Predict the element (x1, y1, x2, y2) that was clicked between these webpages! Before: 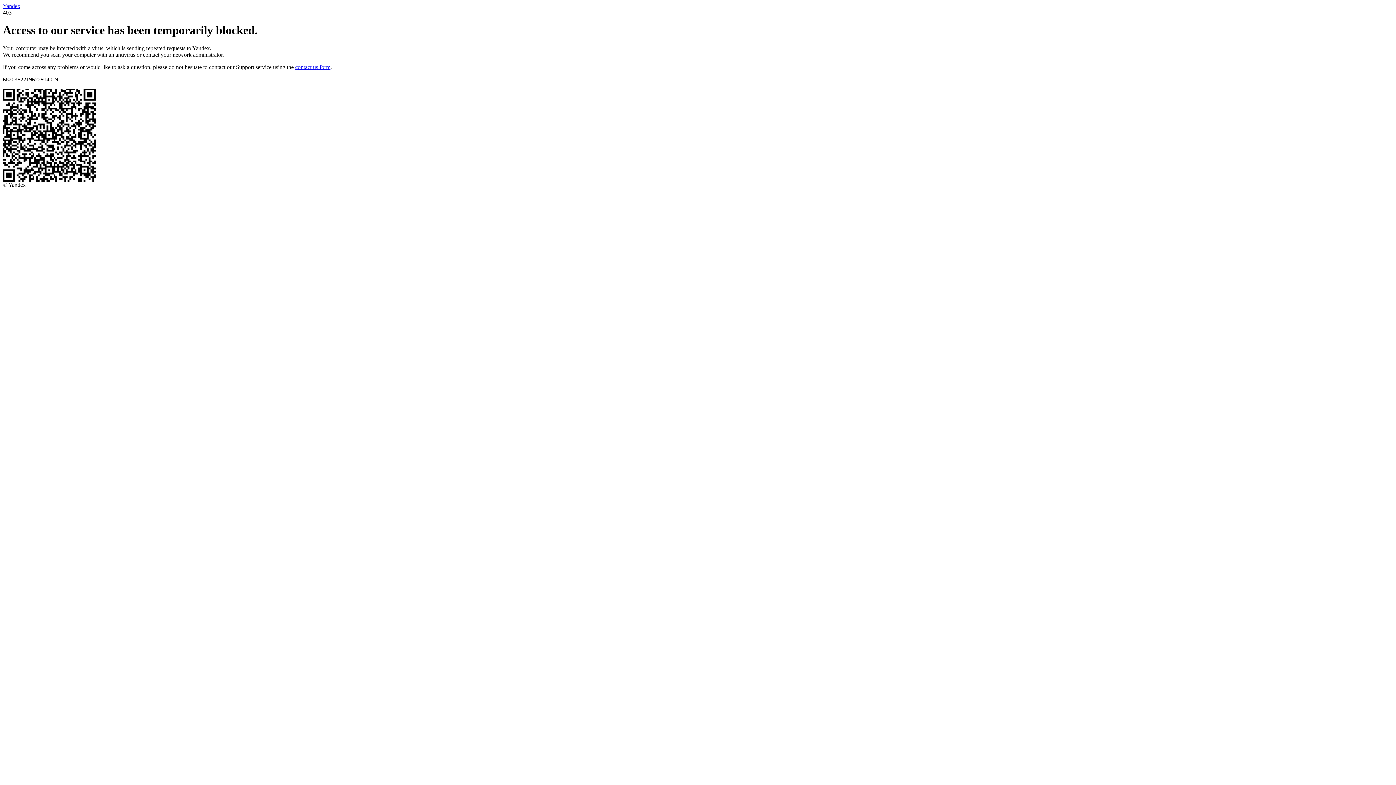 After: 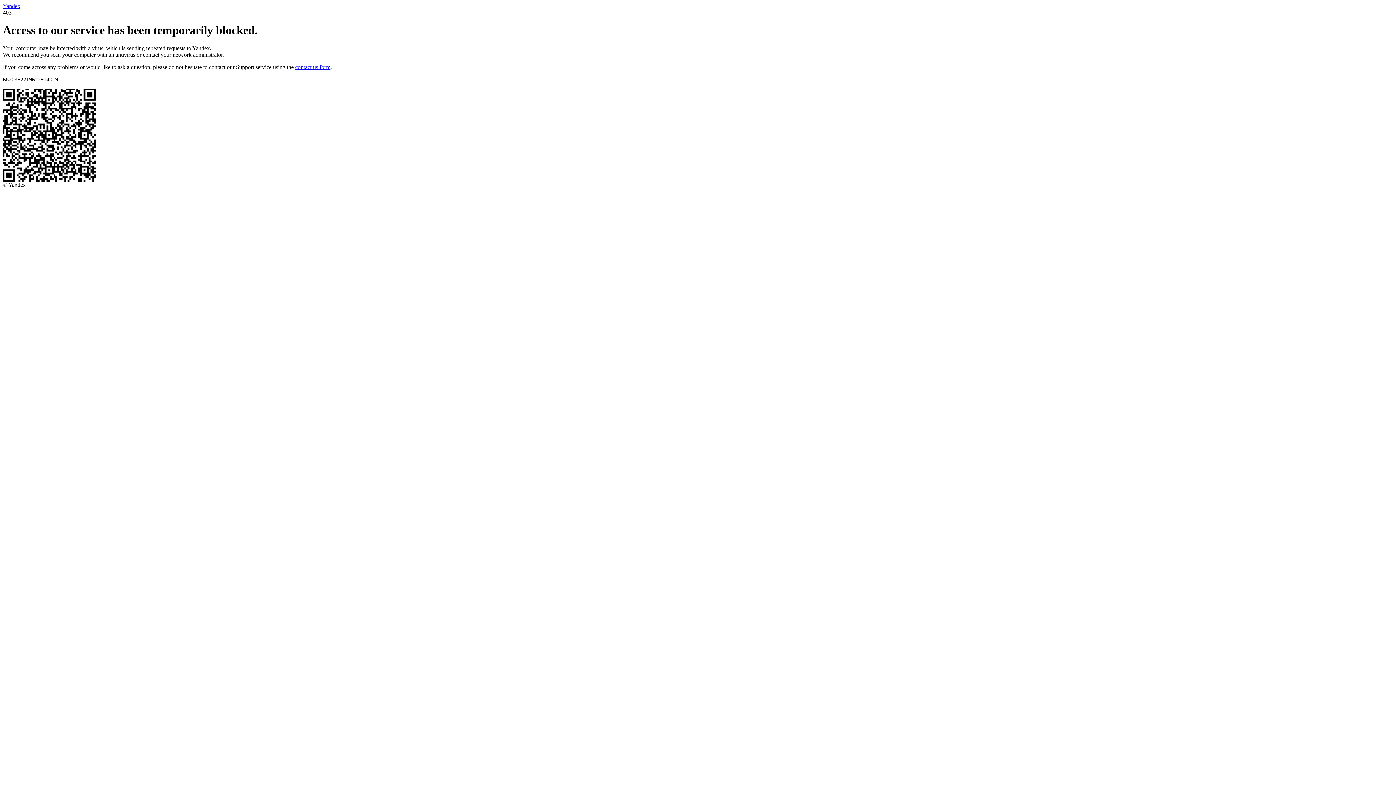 Action: label: Yandex bbox: (2, 2, 20, 9)